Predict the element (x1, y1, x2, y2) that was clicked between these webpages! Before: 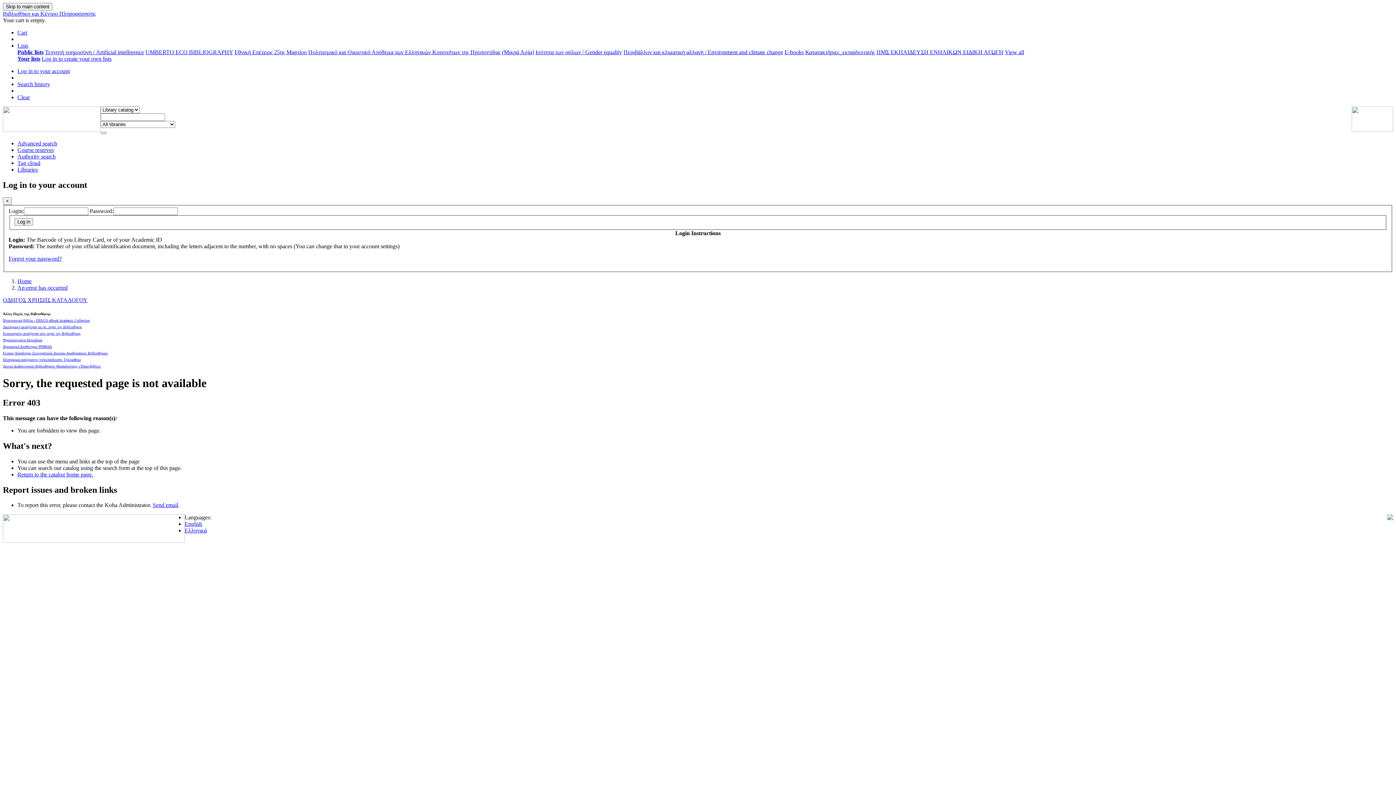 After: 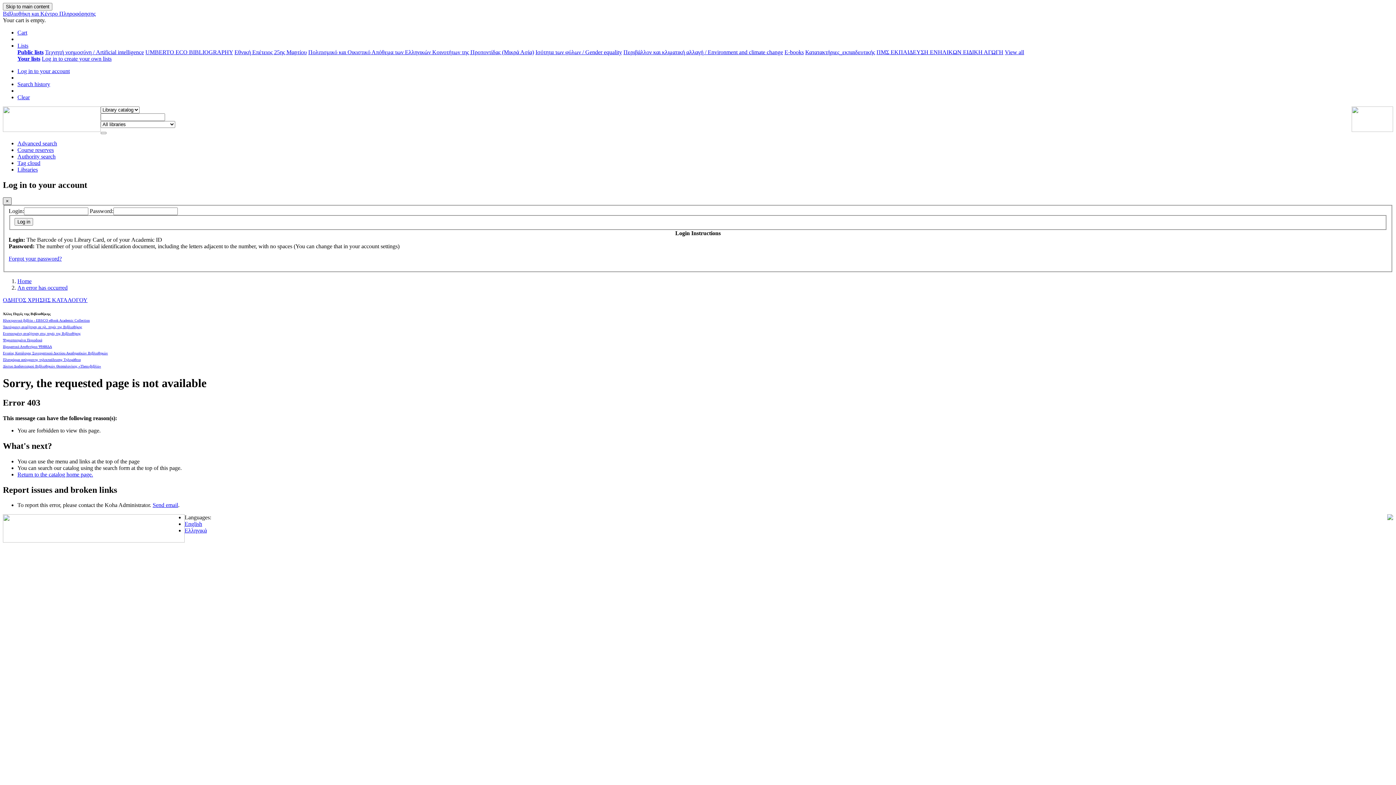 Action: bbox: (2, 197, 11, 205) label: Close